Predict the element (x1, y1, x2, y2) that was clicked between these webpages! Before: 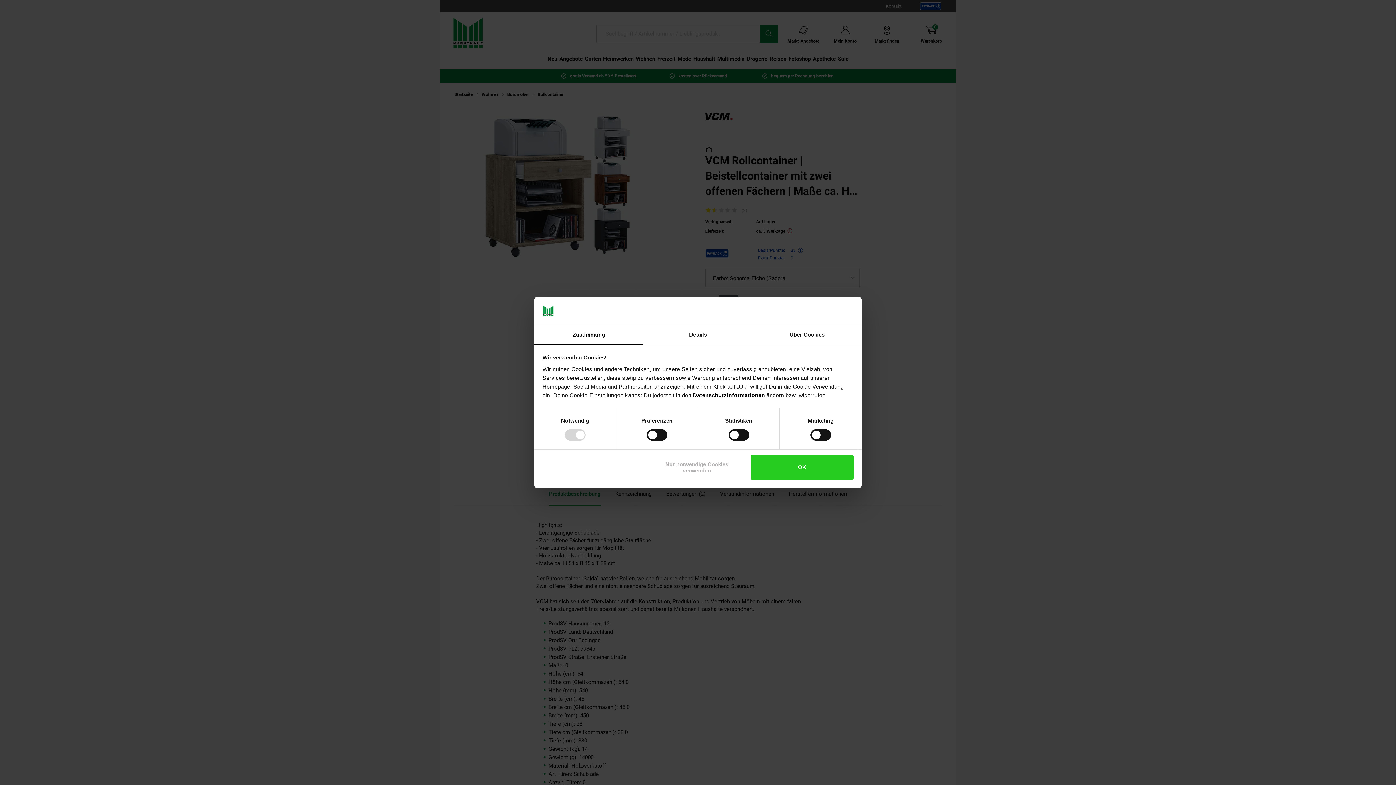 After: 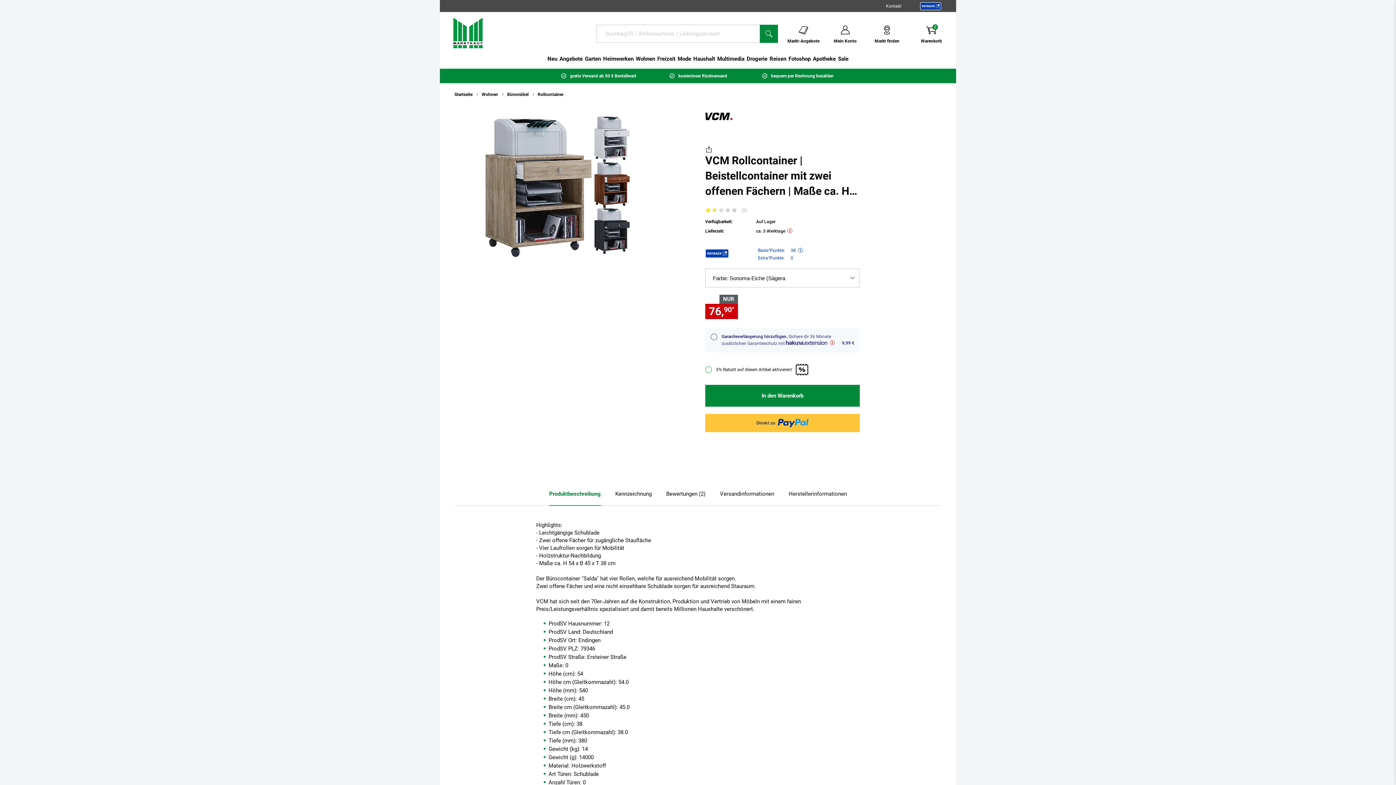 Action: bbox: (751, 455, 853, 479) label: OK